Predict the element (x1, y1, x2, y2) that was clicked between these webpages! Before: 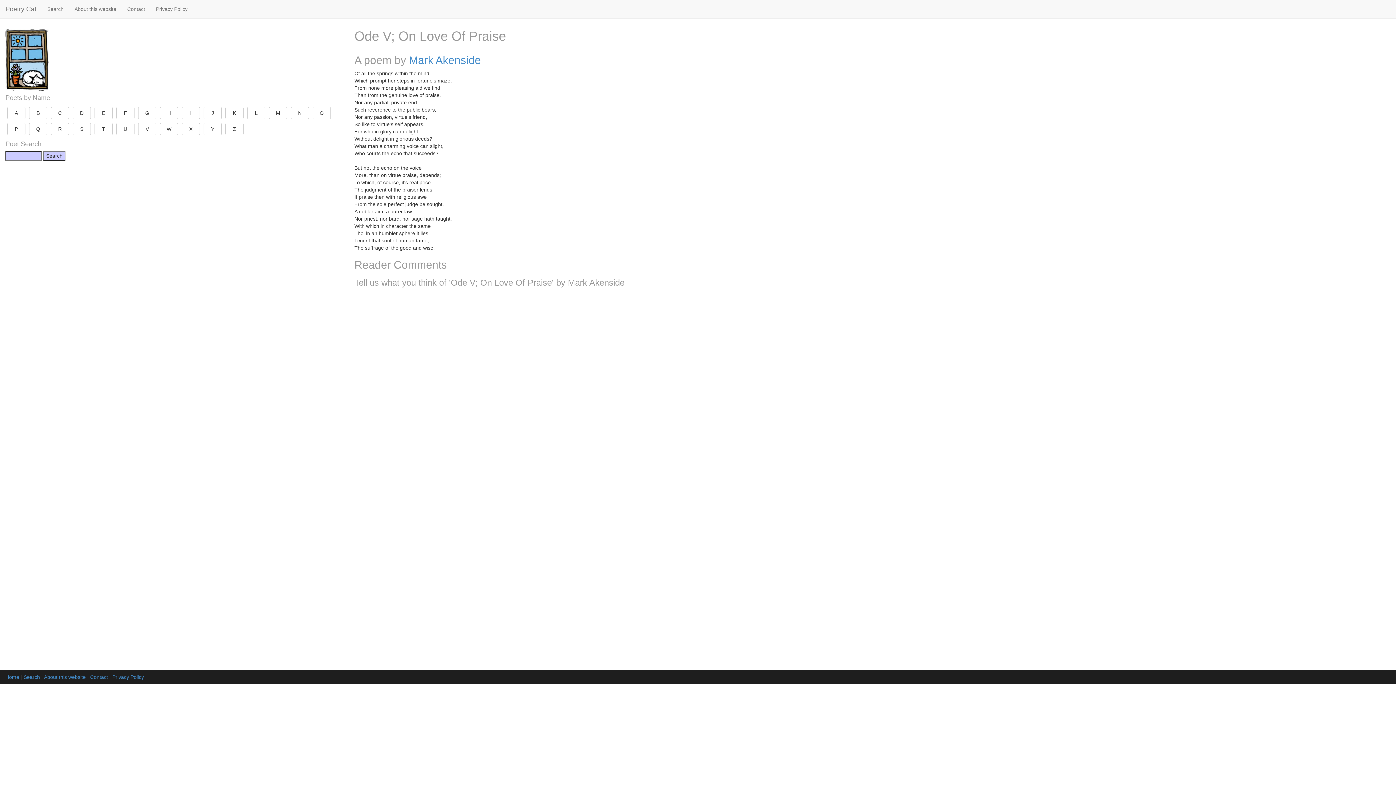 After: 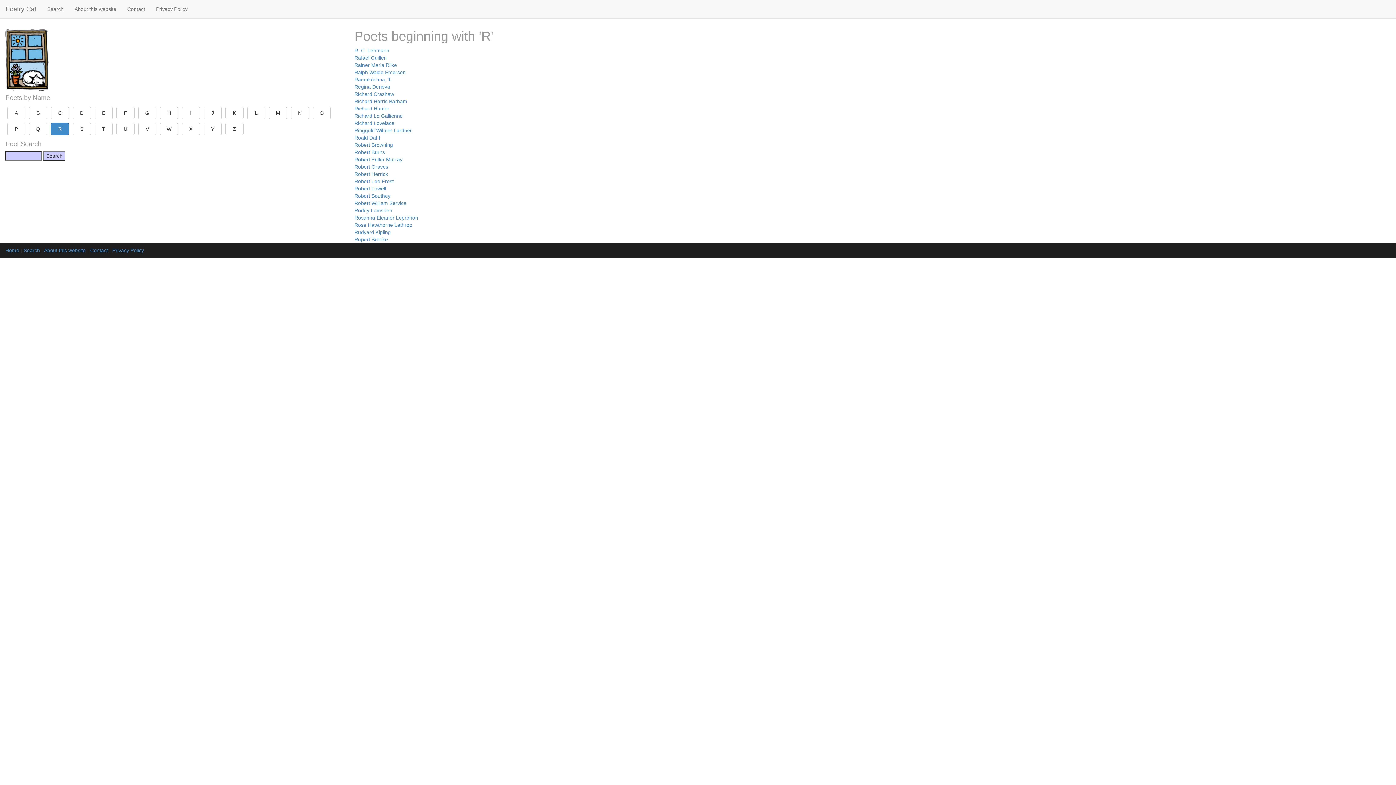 Action: bbox: (50, 122, 69, 135) label: R